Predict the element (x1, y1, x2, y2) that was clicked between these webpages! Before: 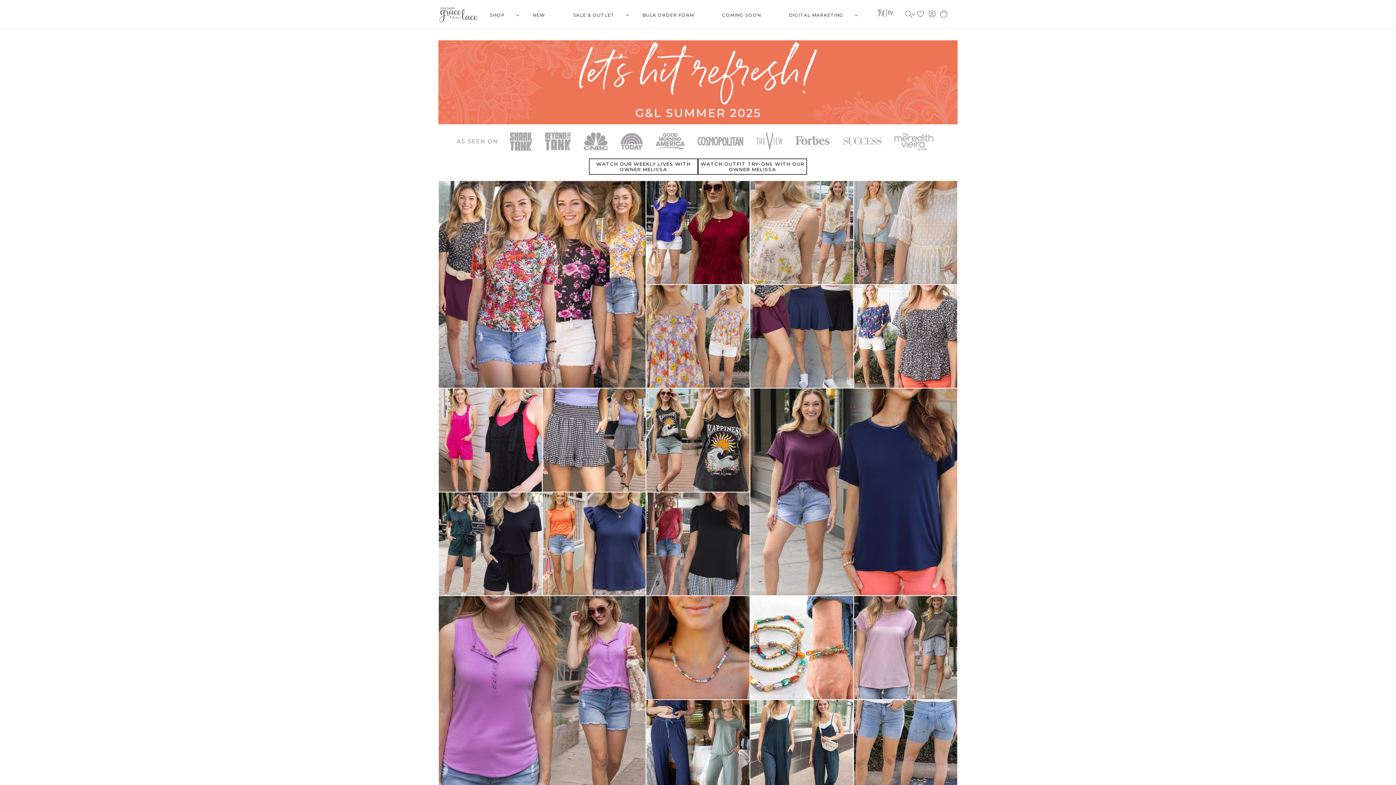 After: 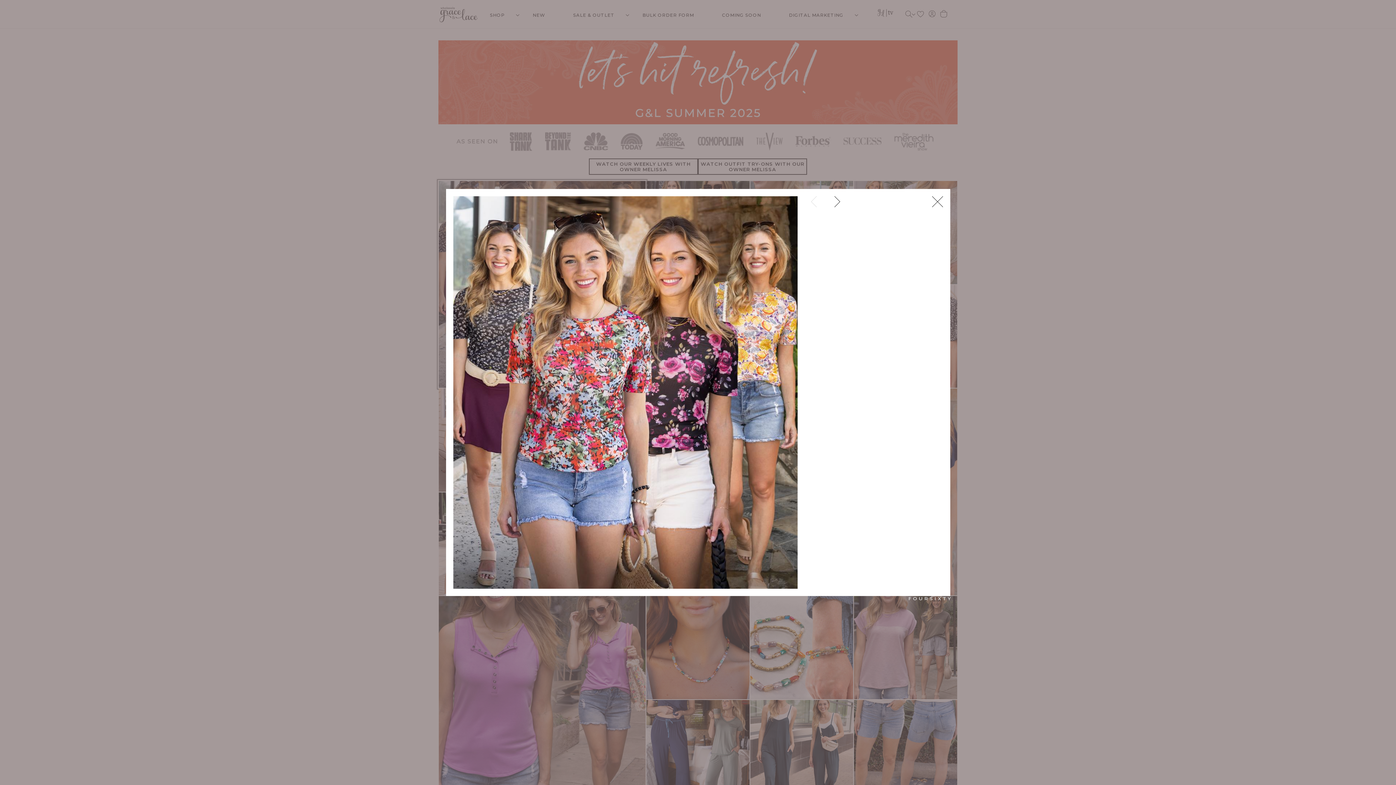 Action: label: open detail modal for google_drive.image post by  on 06 JUNE 2025 bbox: (438, 181, 645, 388)